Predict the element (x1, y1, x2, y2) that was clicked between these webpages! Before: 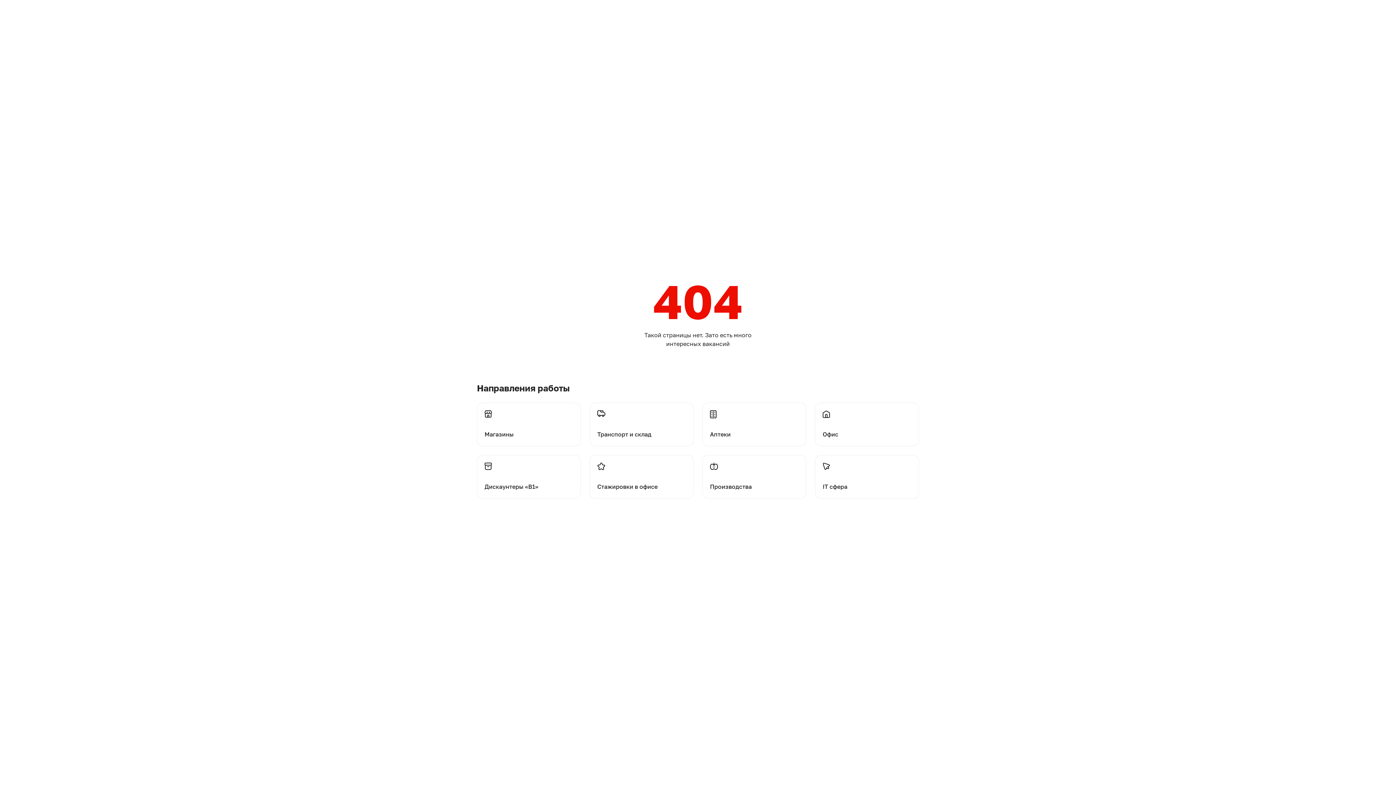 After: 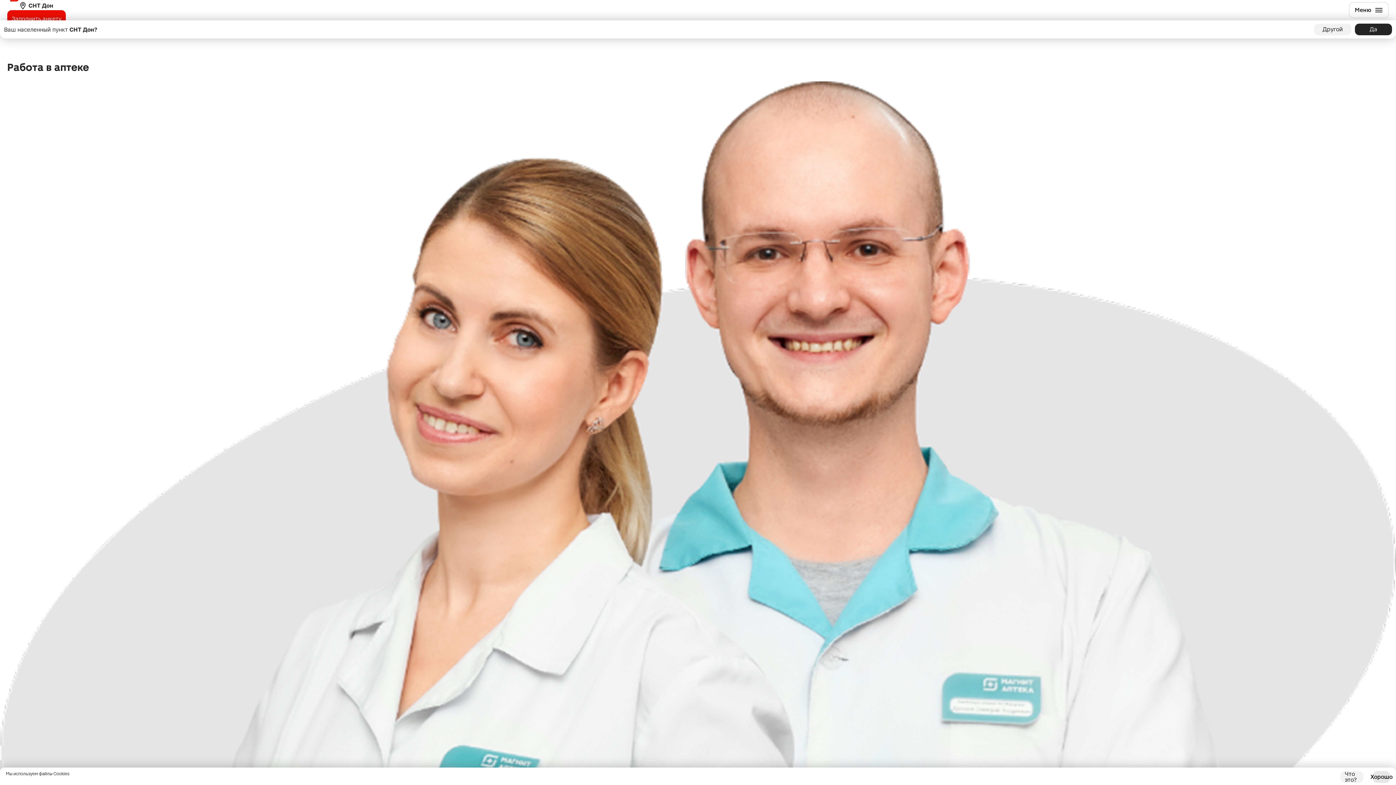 Action: bbox: (702, 402, 806, 446) label: Перейти на аптеки